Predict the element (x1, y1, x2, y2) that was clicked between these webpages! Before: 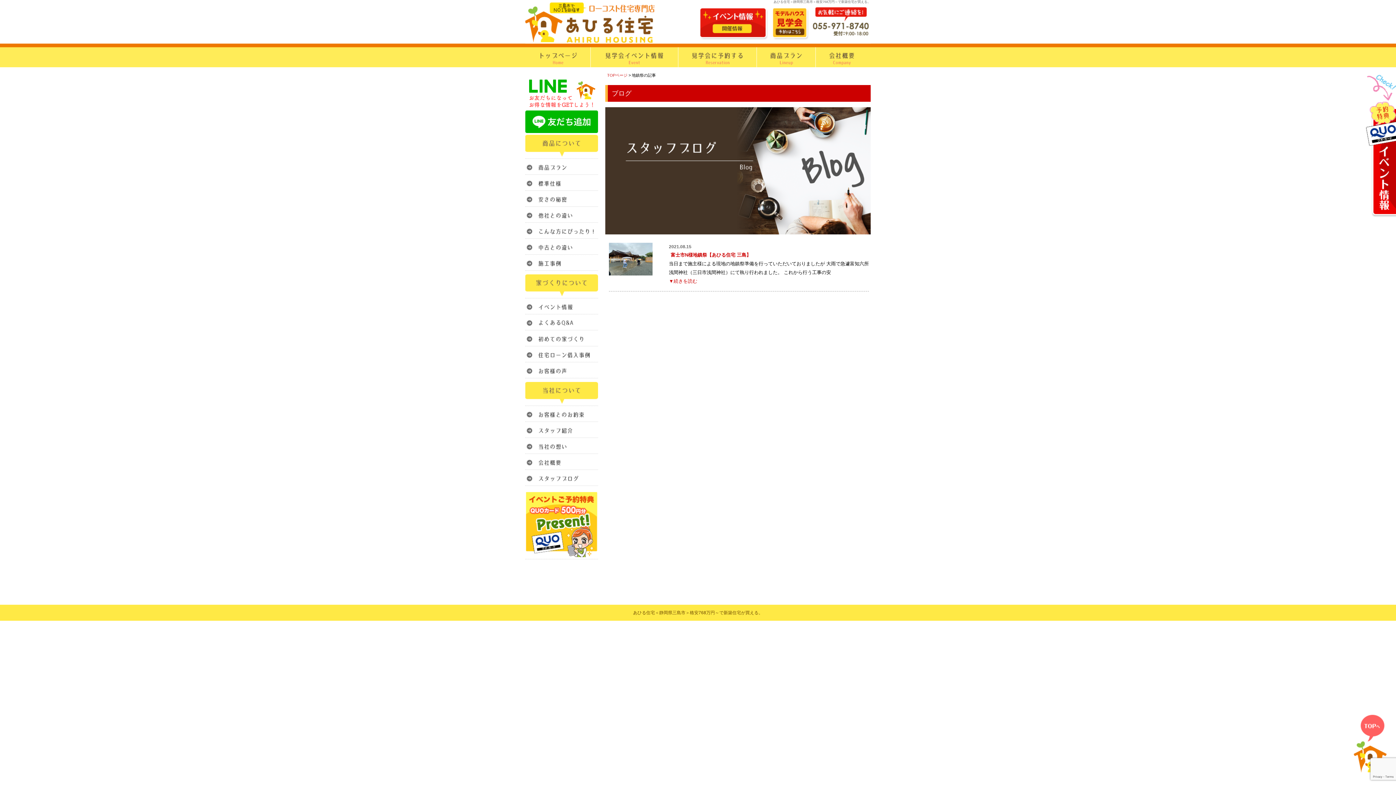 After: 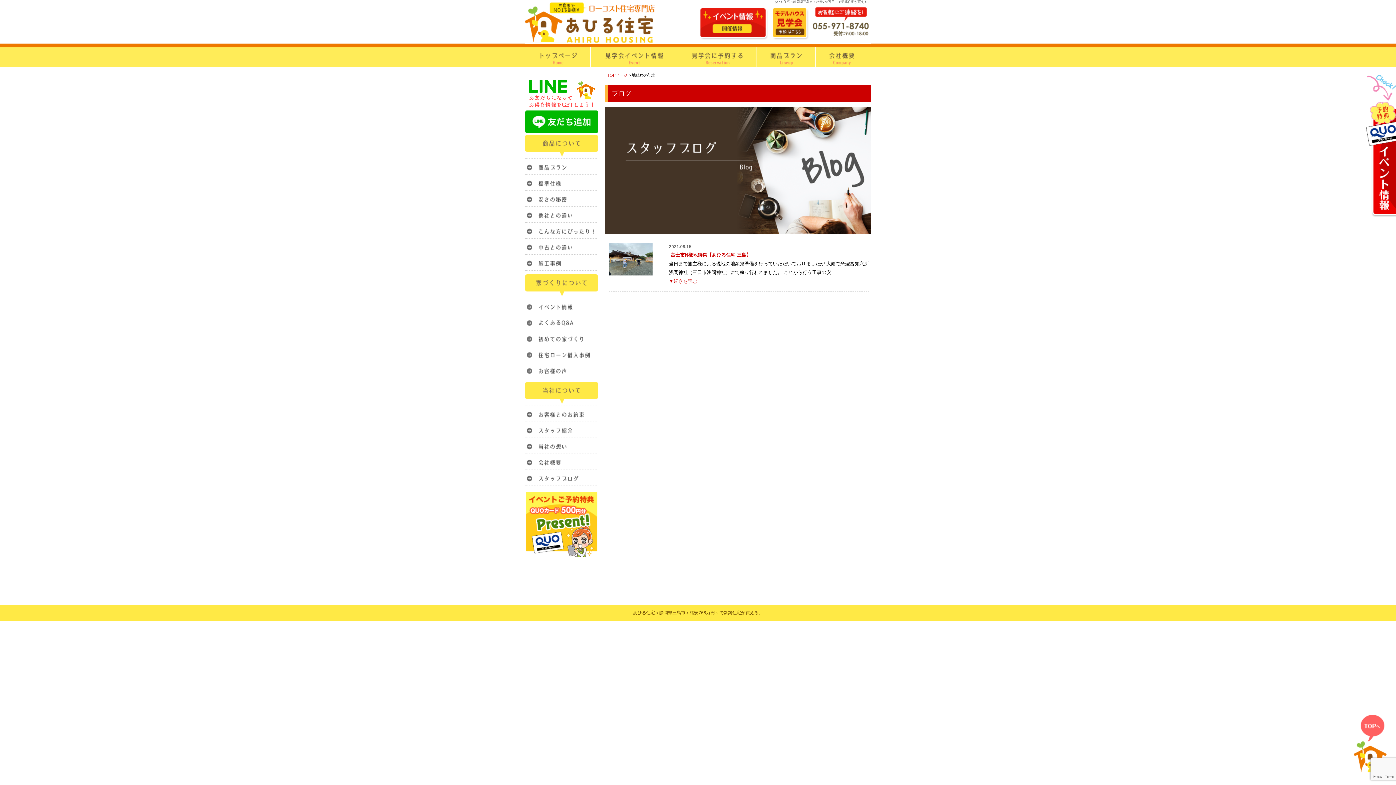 Action: bbox: (1351, 772, 1389, 776)